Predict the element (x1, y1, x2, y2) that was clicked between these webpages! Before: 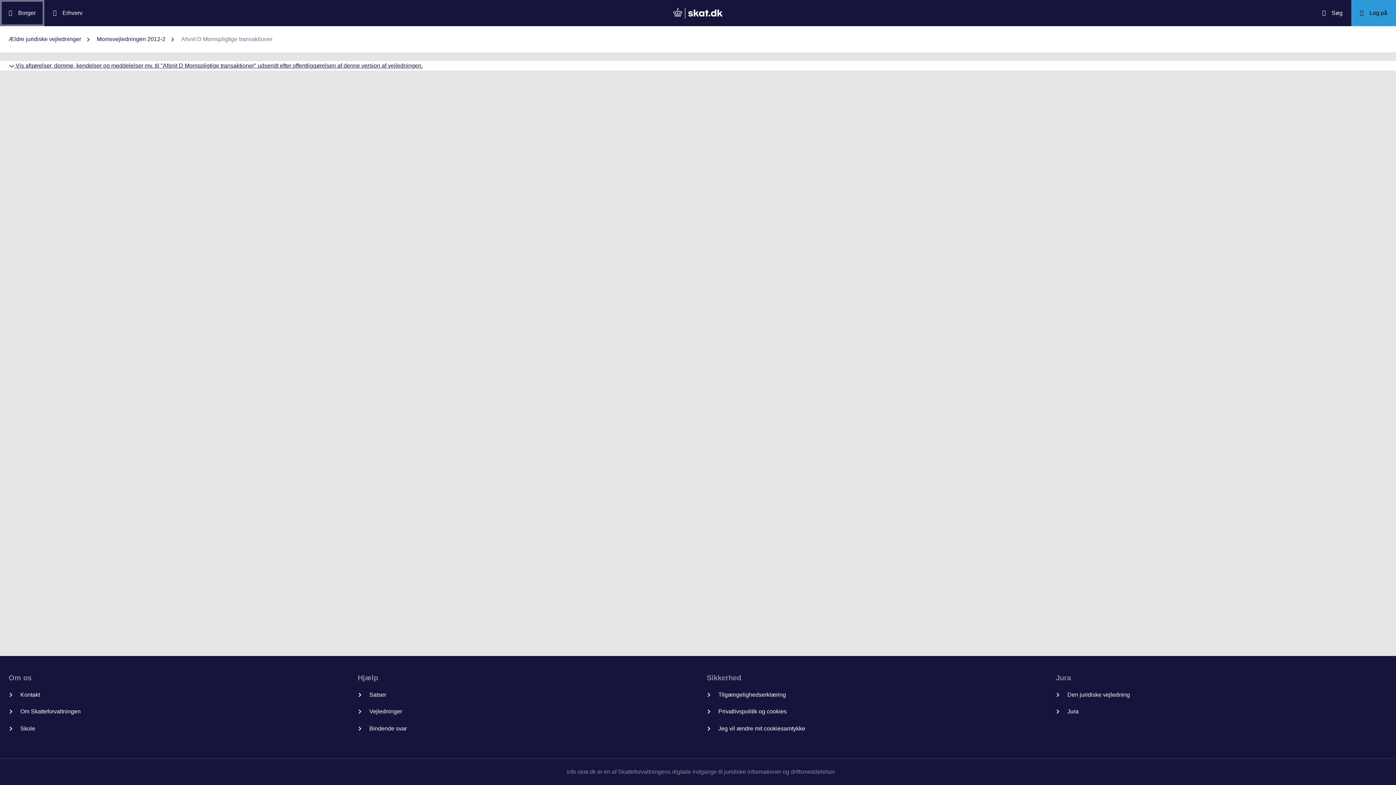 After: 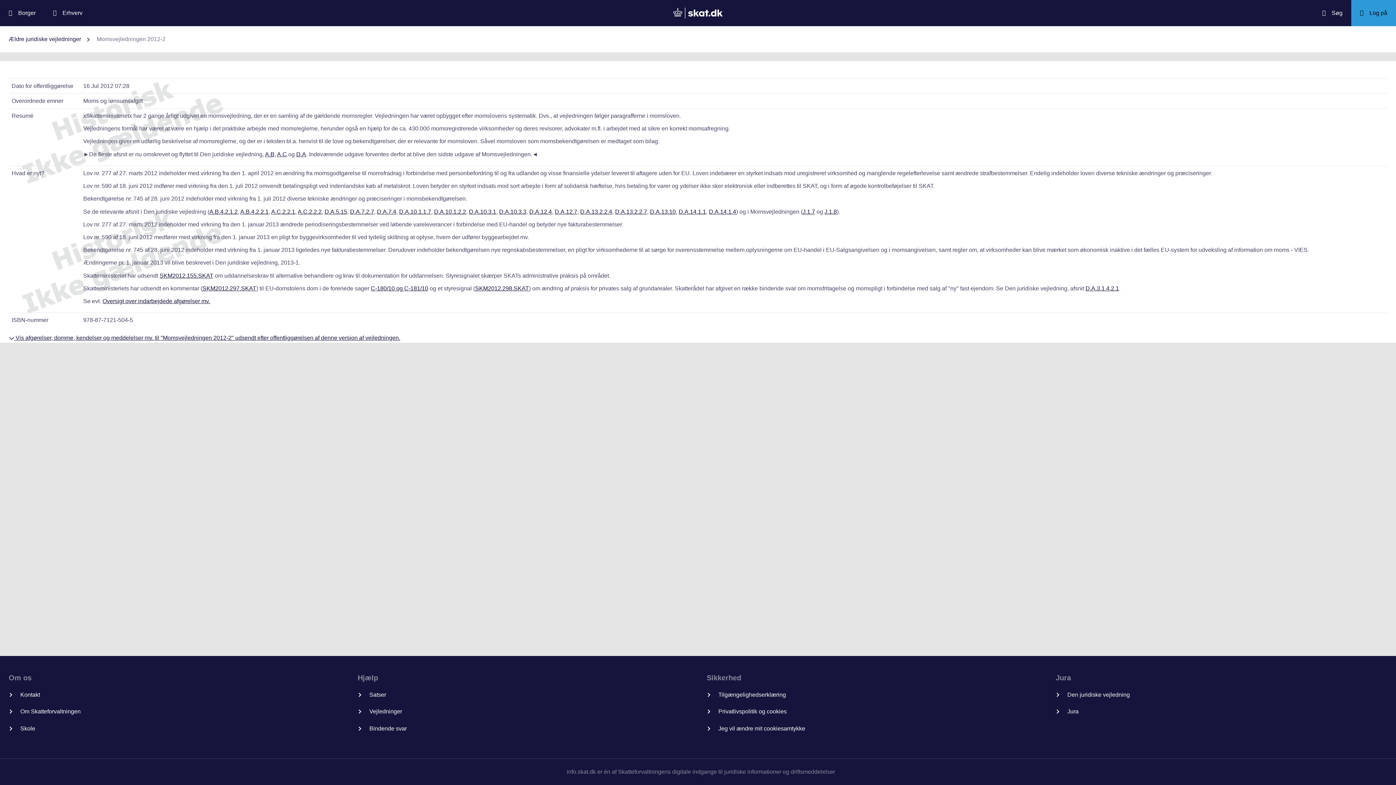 Action: bbox: (96, 34, 165, 43) label: Momsvejledningen 2012-2